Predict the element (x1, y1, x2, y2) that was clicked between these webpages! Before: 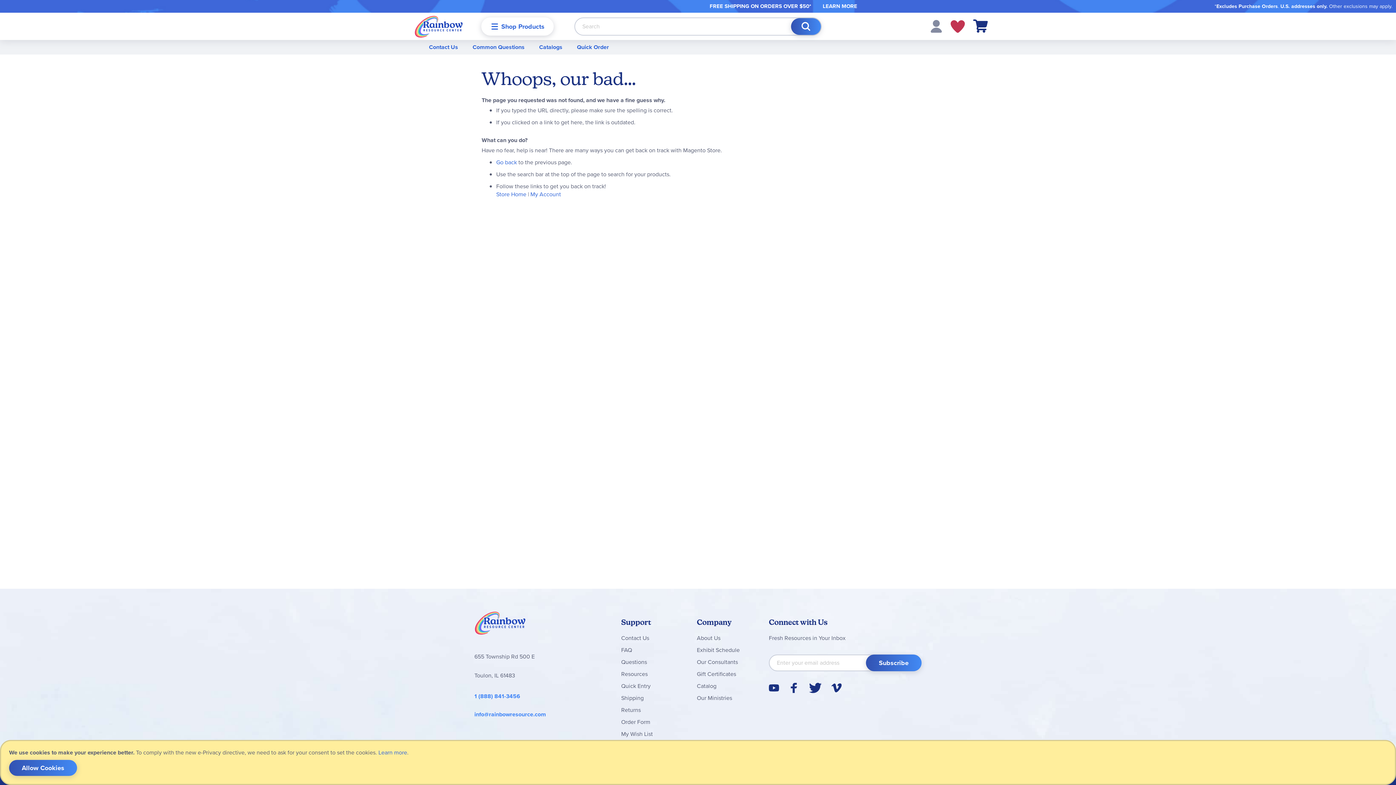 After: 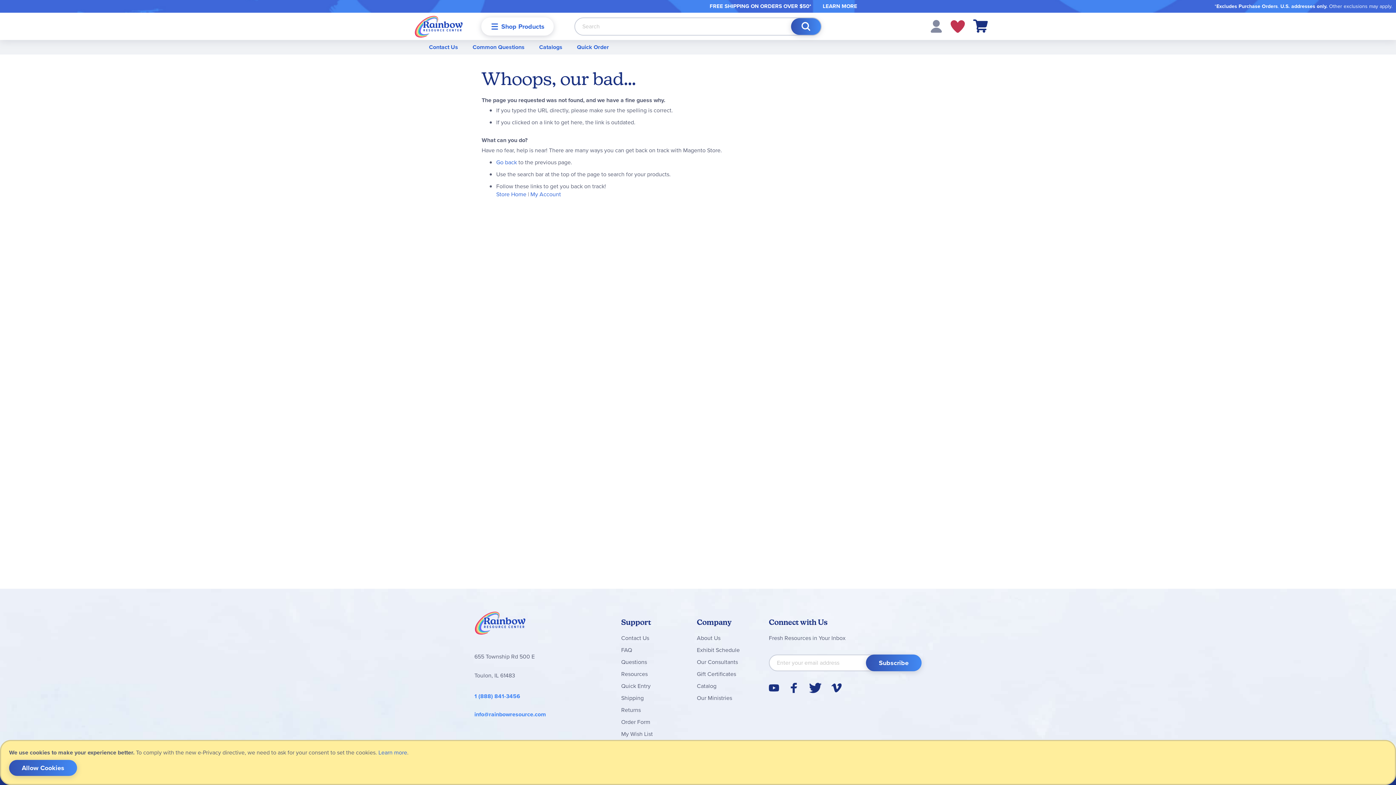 Action: bbox: (769, 682, 779, 693) label: You Tube